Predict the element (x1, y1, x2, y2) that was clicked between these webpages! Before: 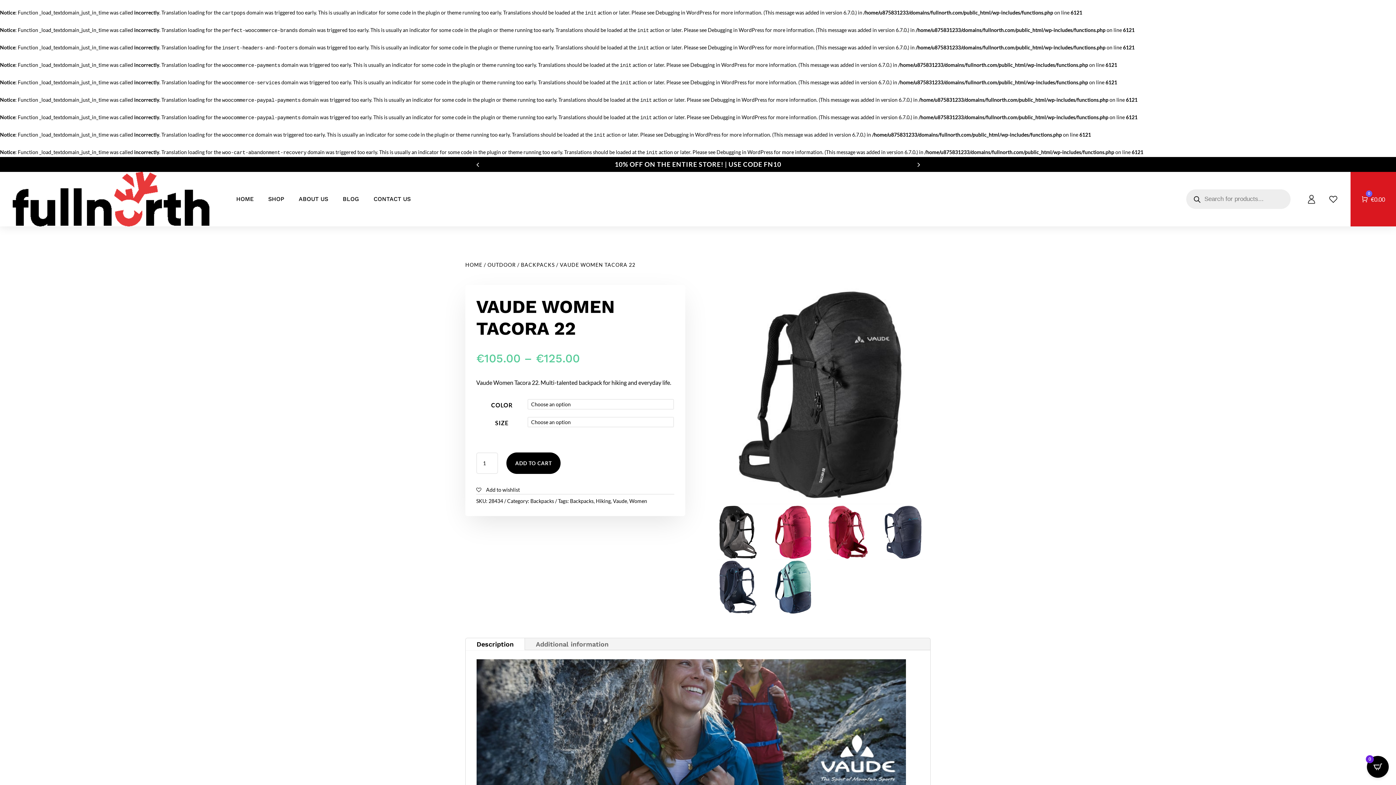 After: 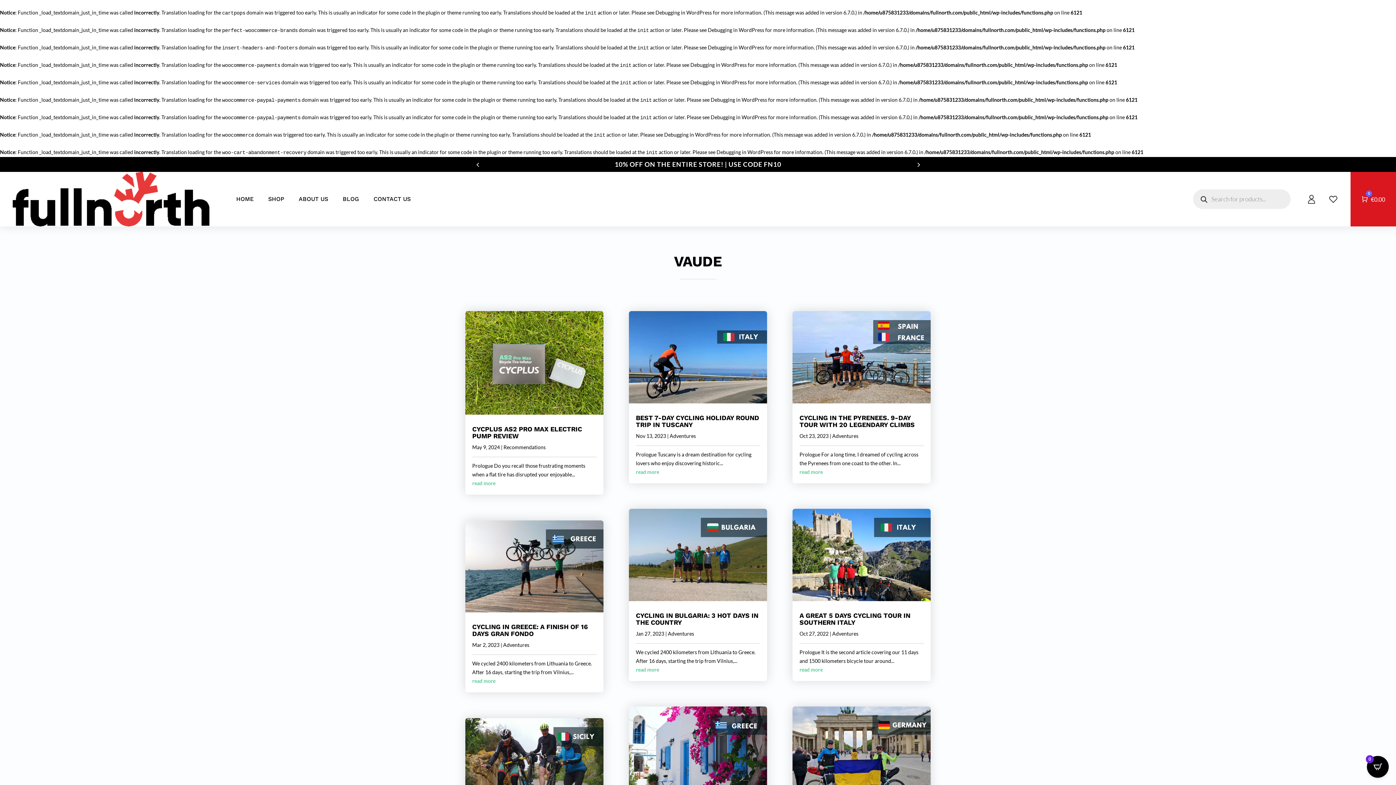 Action: bbox: (613, 498, 627, 504) label: Vaude